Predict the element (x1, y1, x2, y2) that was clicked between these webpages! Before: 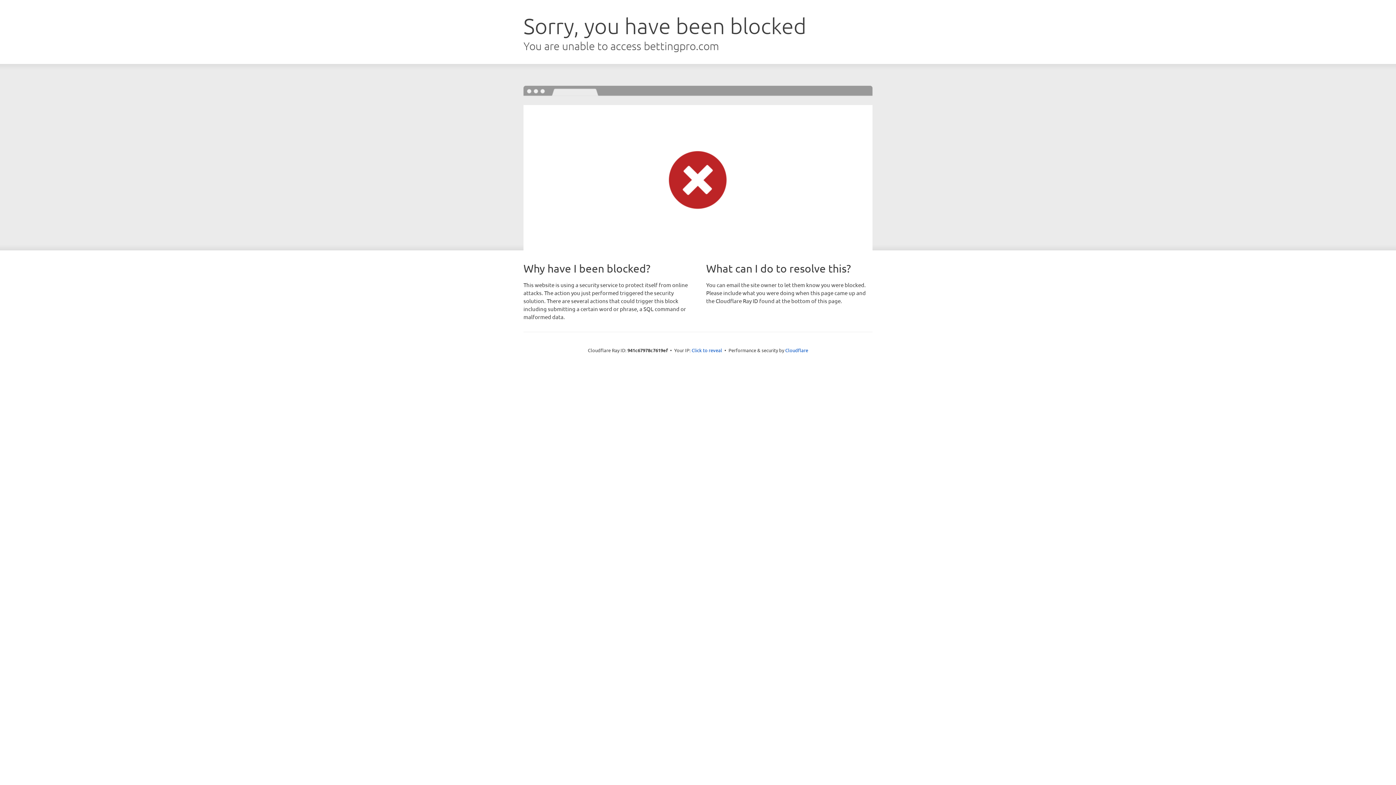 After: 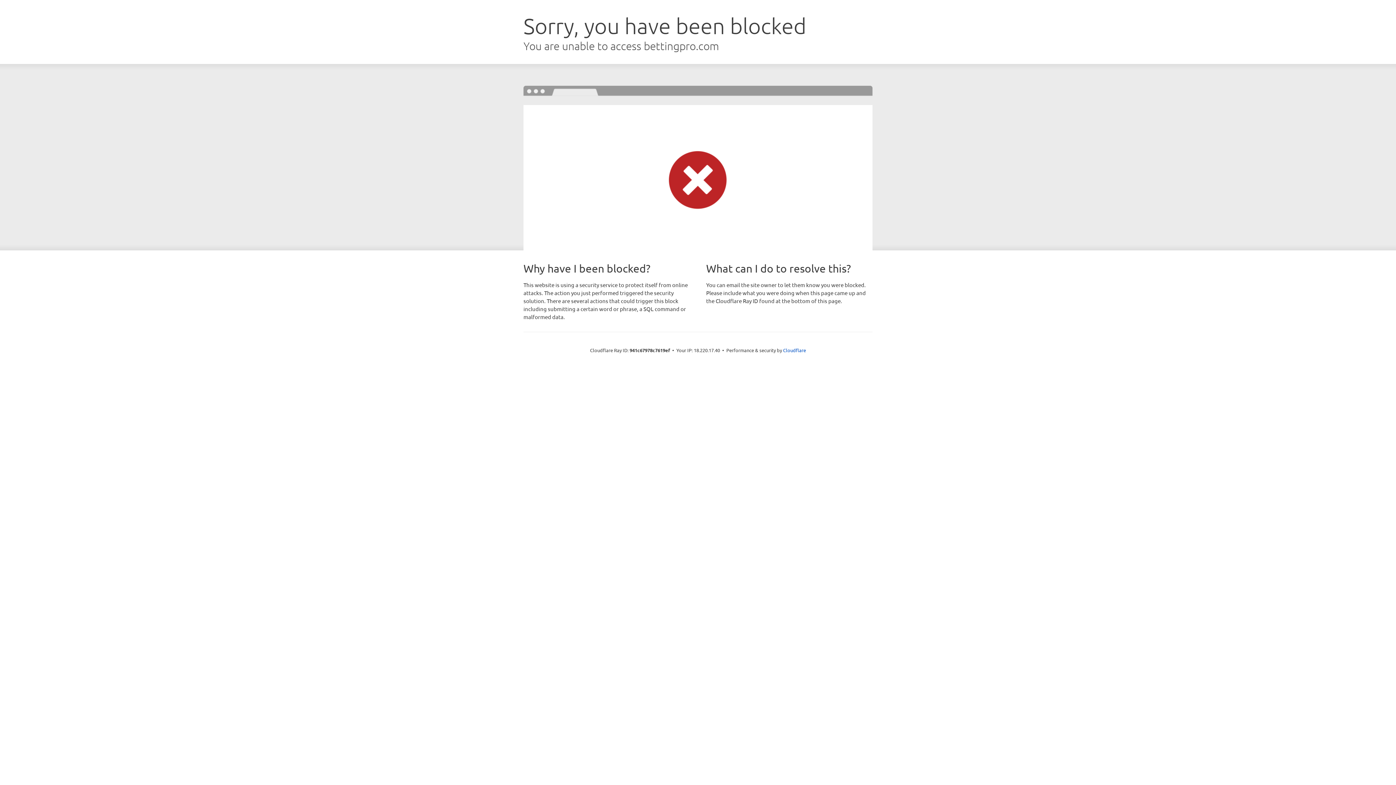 Action: bbox: (691, 346, 722, 353) label: Click to reveal